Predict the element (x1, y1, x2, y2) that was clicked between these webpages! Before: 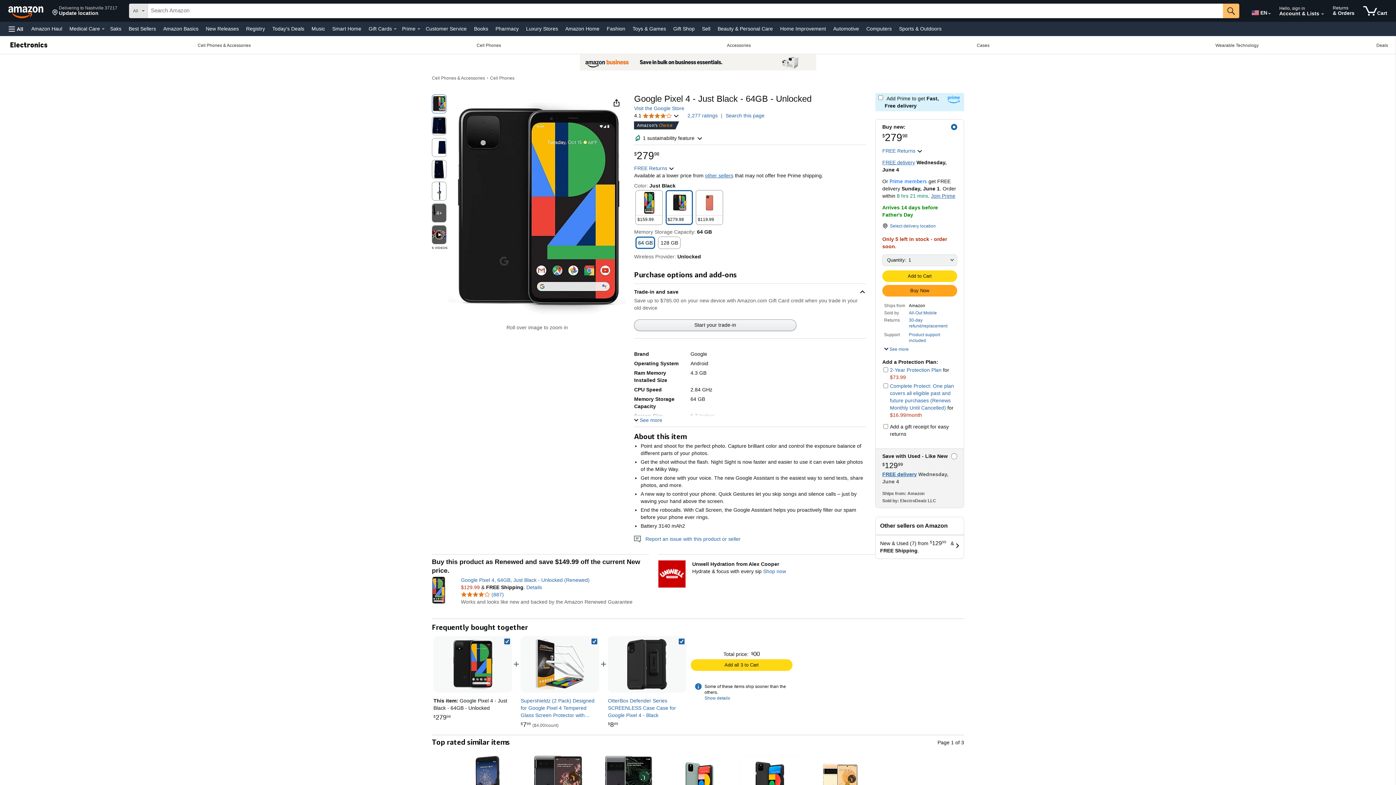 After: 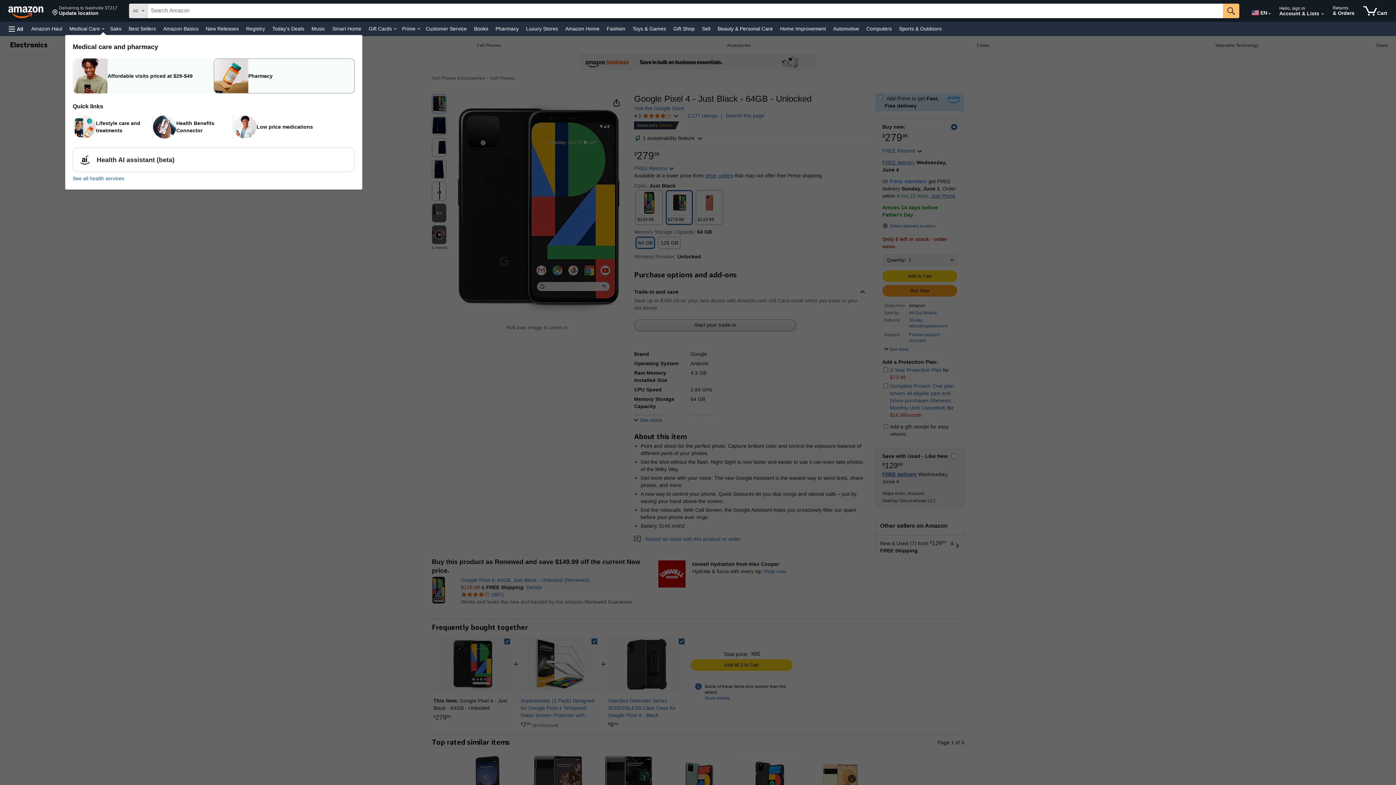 Action: label: Medical Care Details bbox: (101, 28, 104, 29)